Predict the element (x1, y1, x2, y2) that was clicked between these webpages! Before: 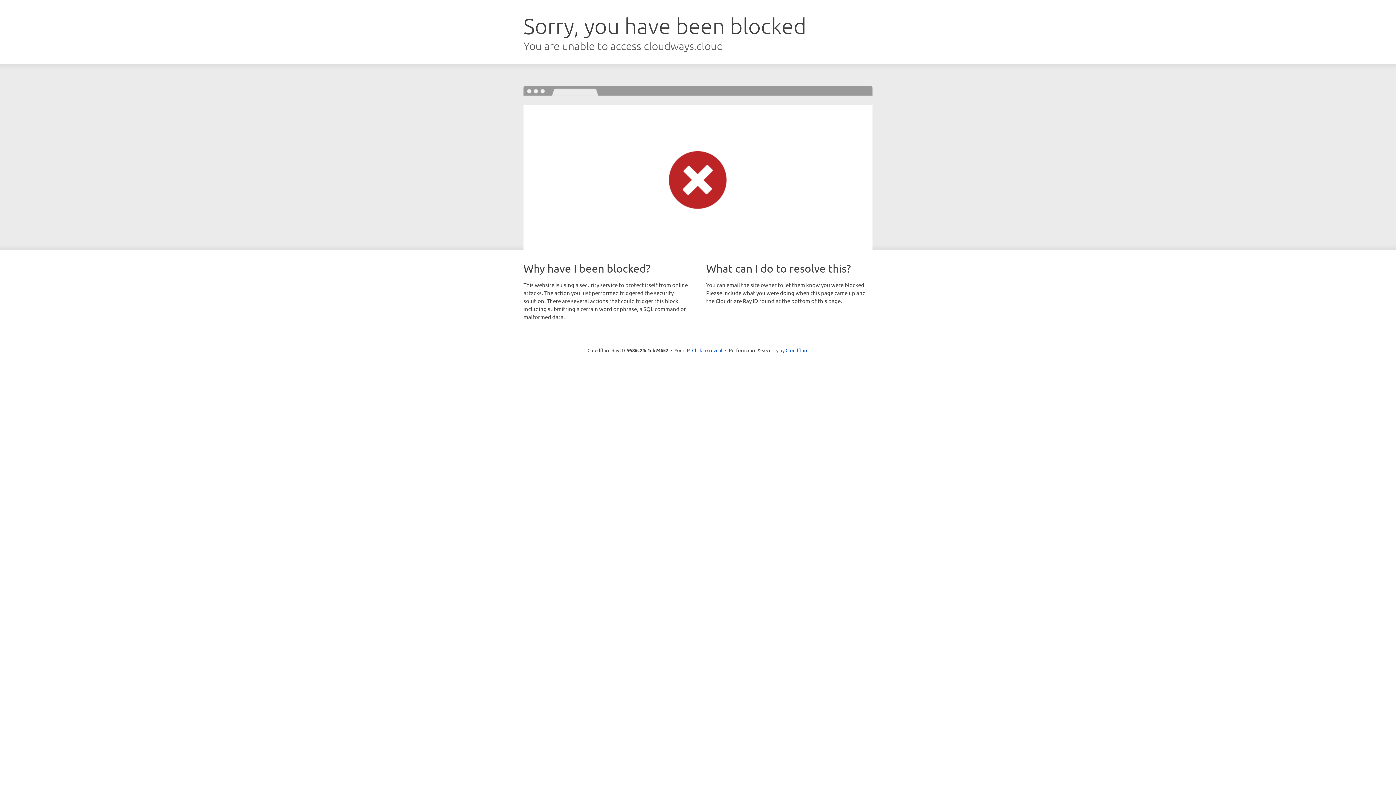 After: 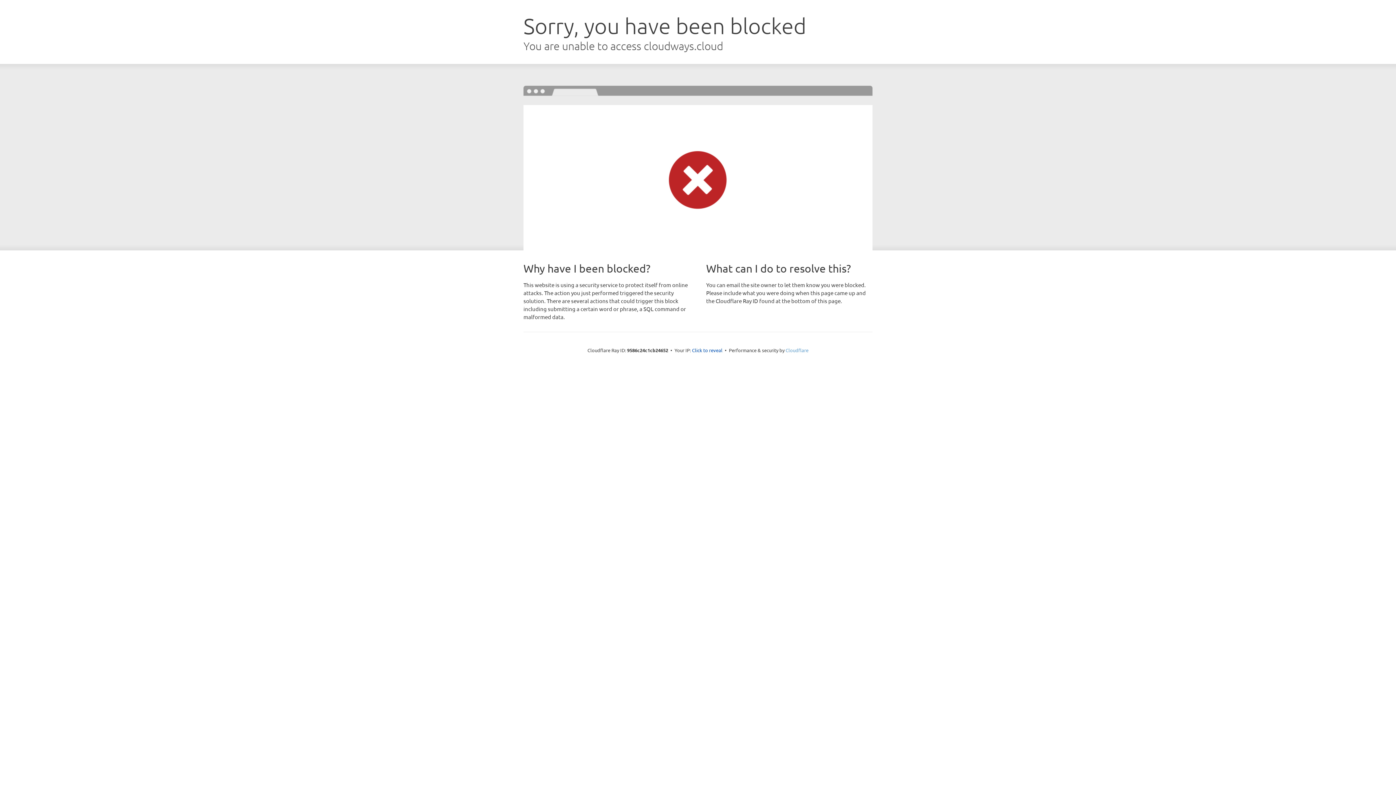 Action: bbox: (785, 347, 808, 353) label: Cloudflare